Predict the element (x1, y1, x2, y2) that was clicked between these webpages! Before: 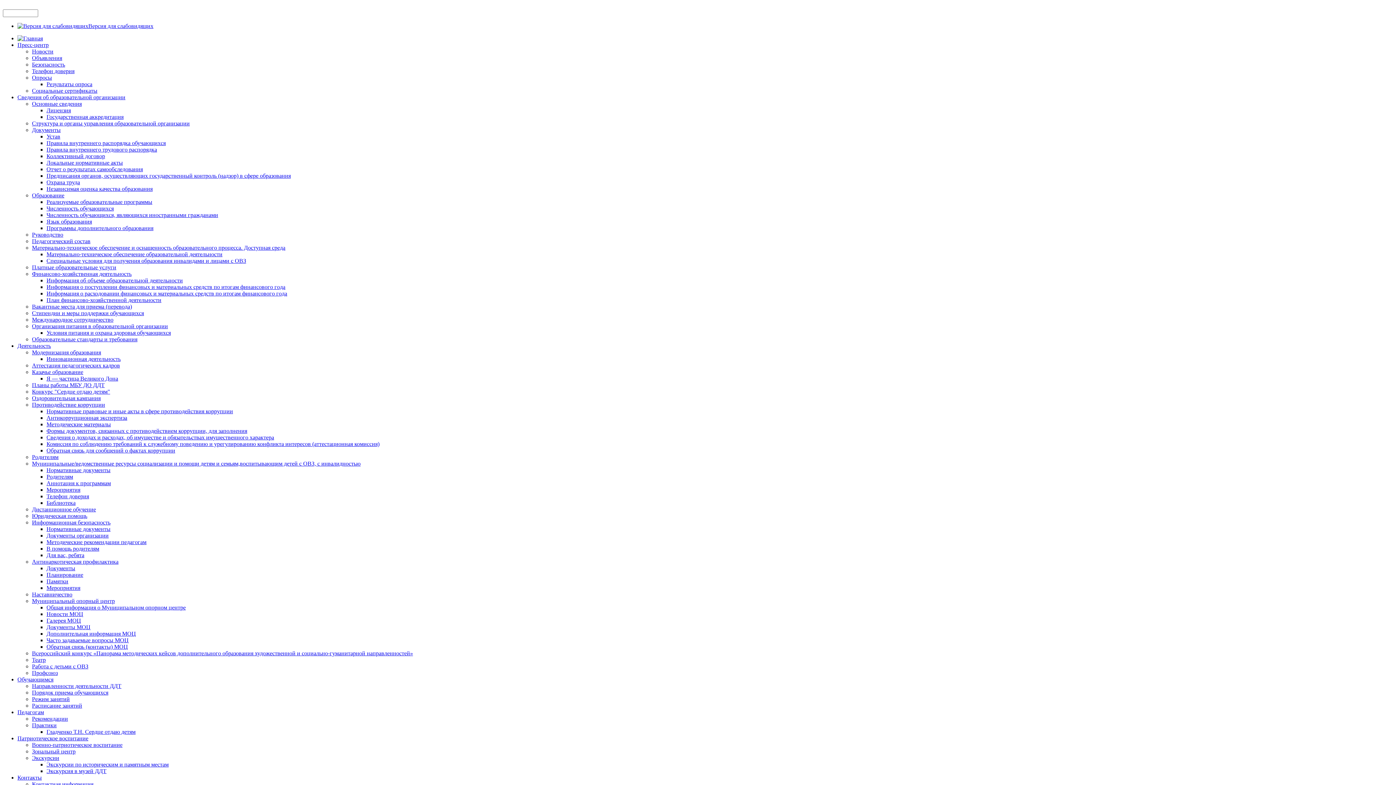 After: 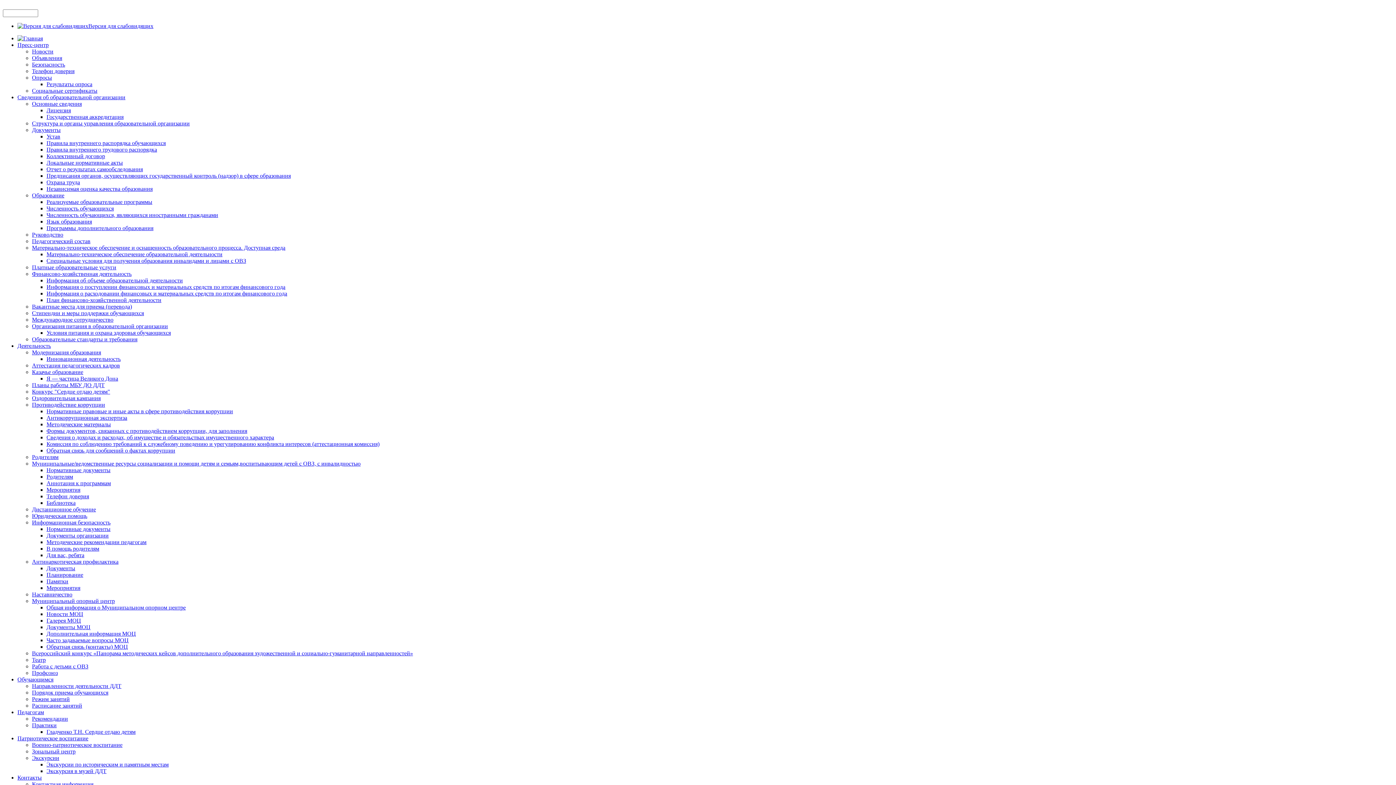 Action: label: Гладченко Т.Н. Сердце отдаю детям bbox: (46, 729, 135, 735)